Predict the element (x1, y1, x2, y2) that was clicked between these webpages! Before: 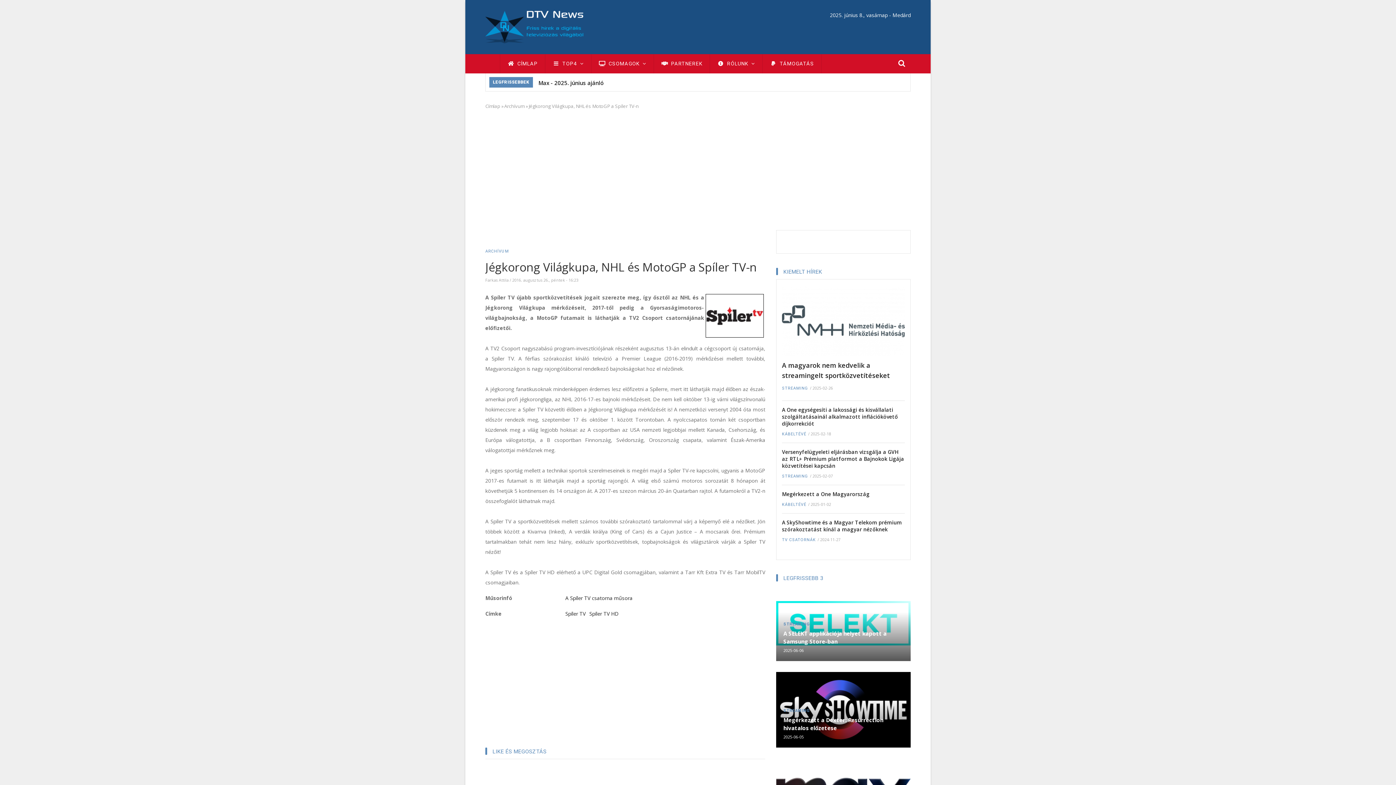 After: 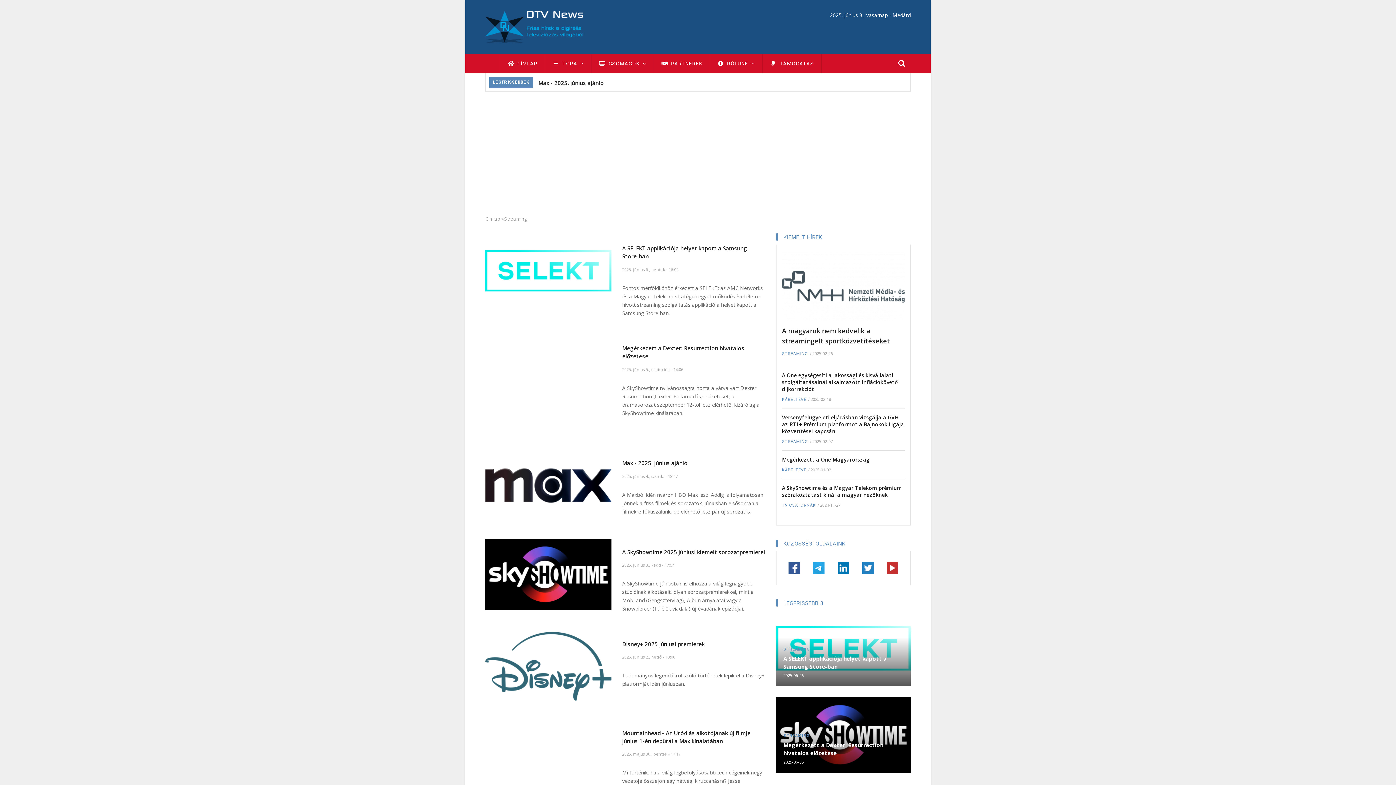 Action: bbox: (783, 708, 810, 714) label: STREAMING